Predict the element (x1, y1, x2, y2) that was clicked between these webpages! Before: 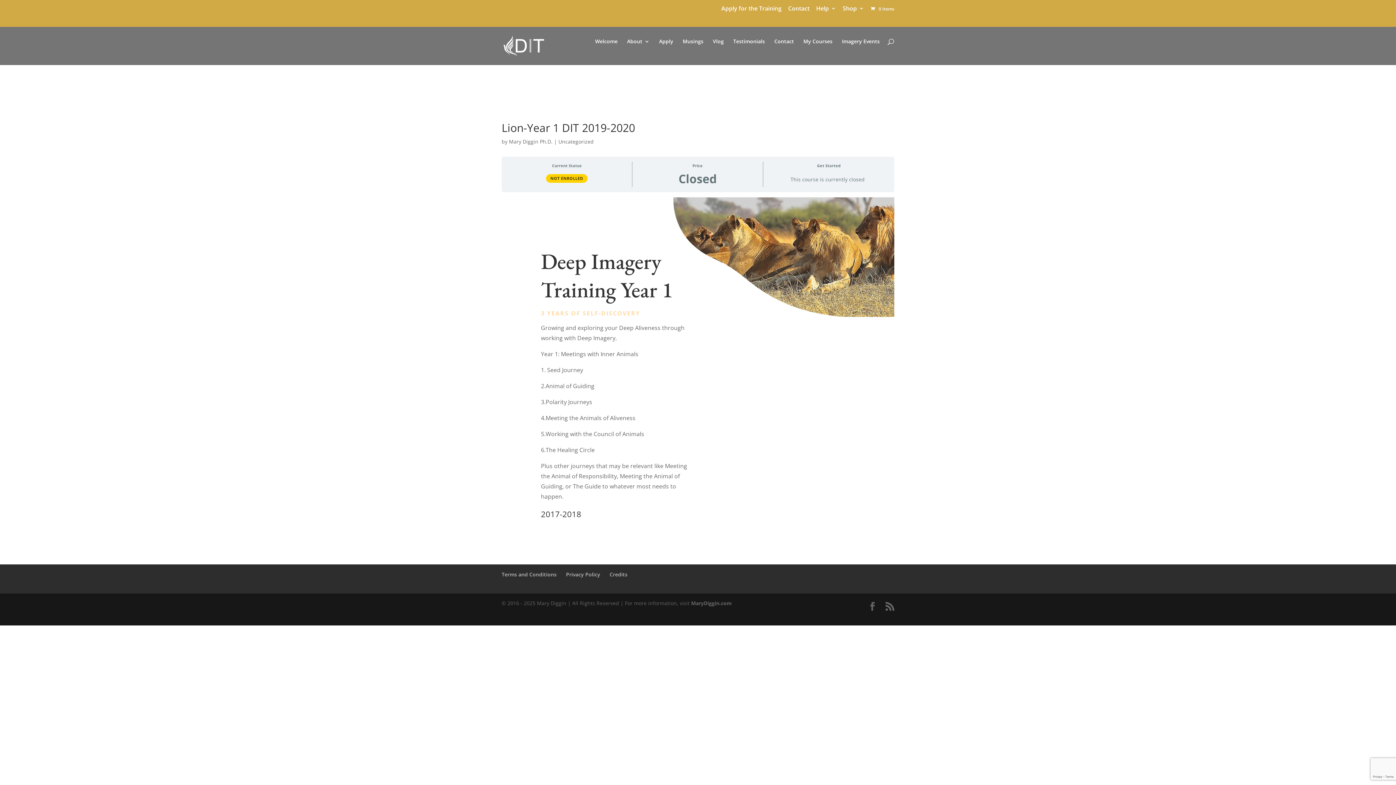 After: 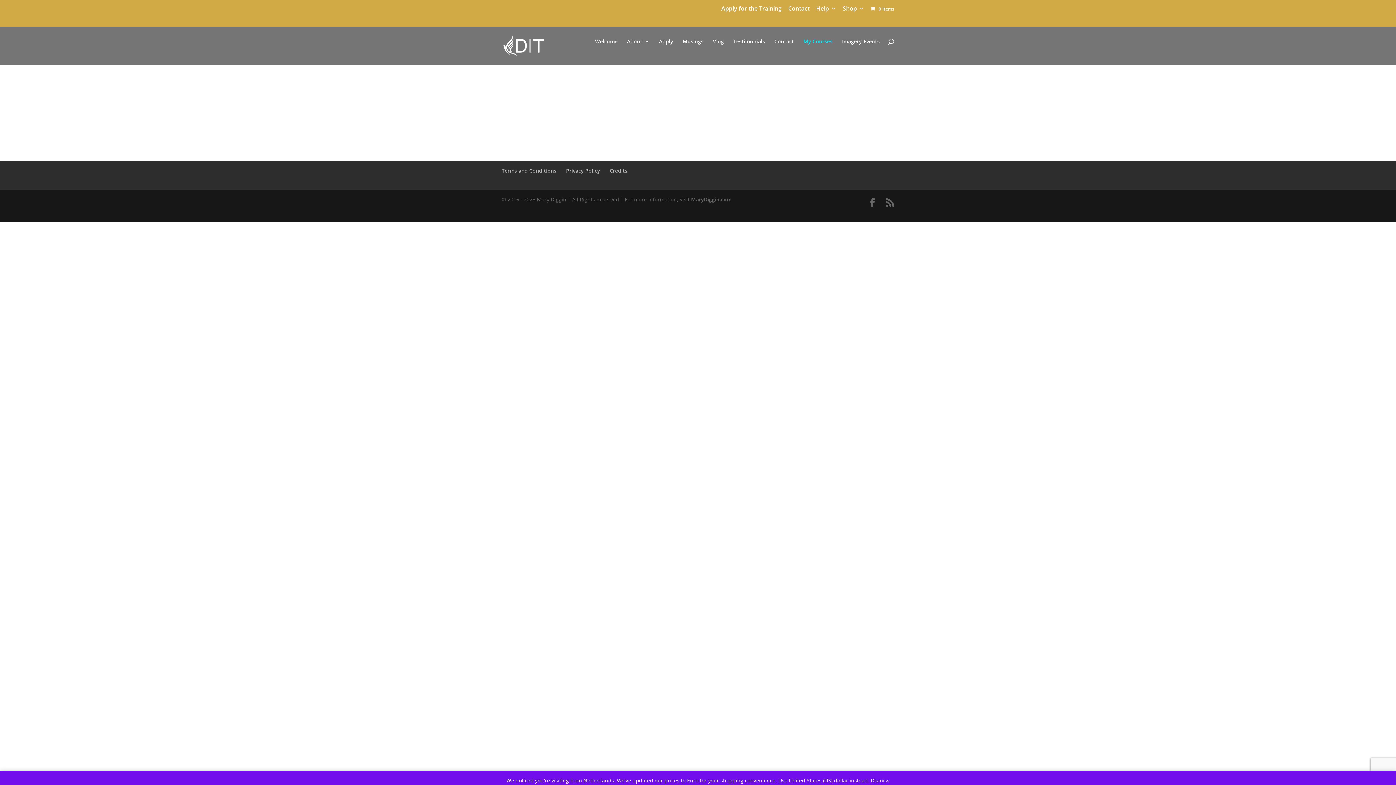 Action: label: My Courses bbox: (803, 38, 832, 56)